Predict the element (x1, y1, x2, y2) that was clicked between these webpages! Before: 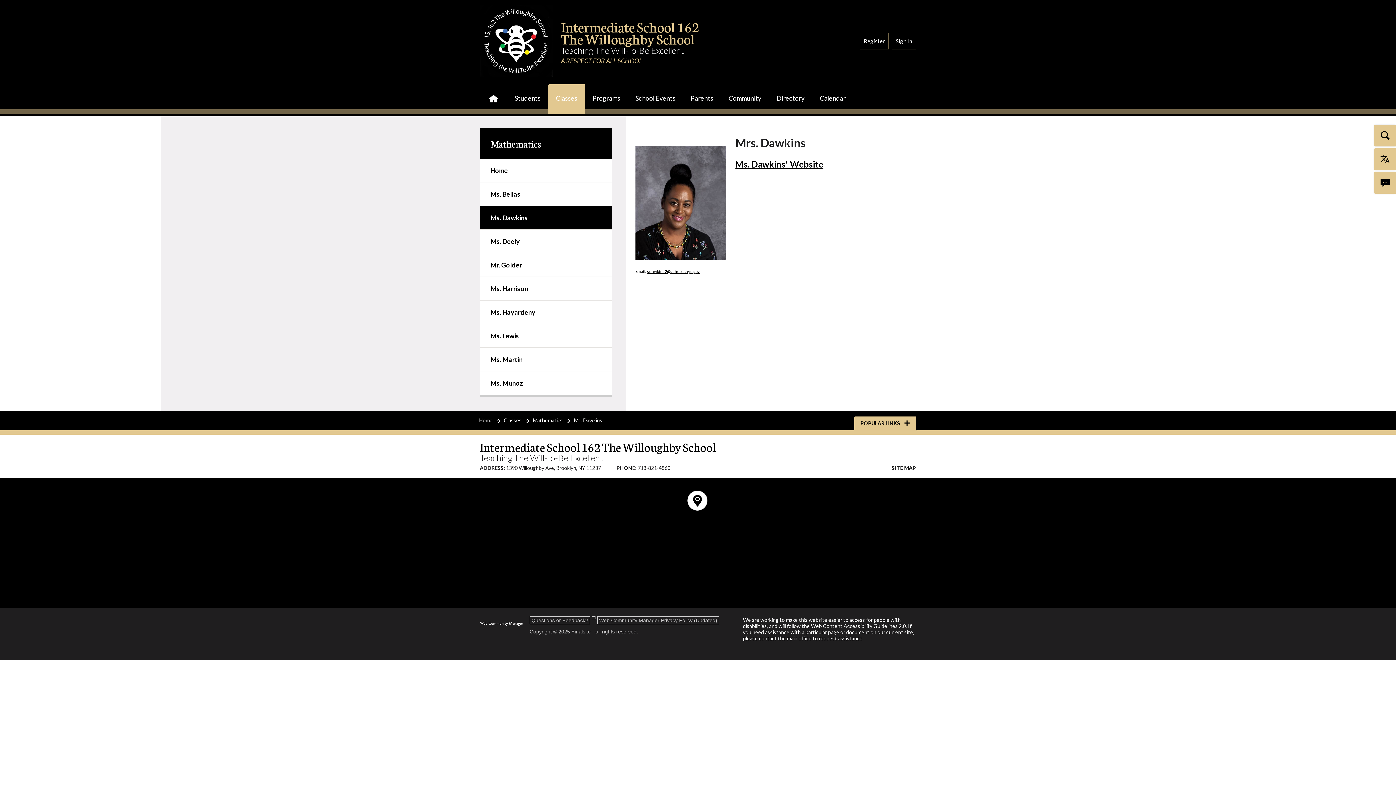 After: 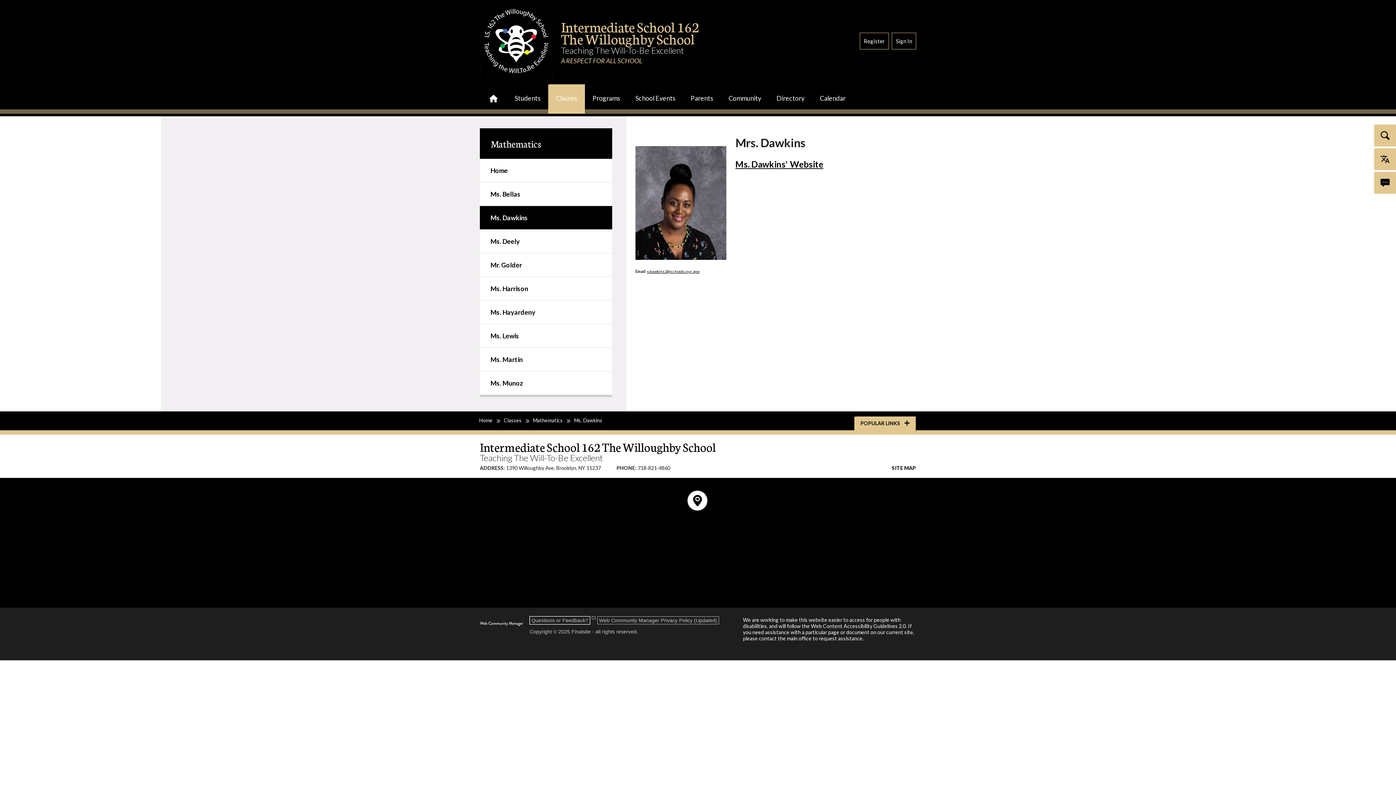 Action: label: Questions or Feedback? bbox: (529, 616, 590, 624)